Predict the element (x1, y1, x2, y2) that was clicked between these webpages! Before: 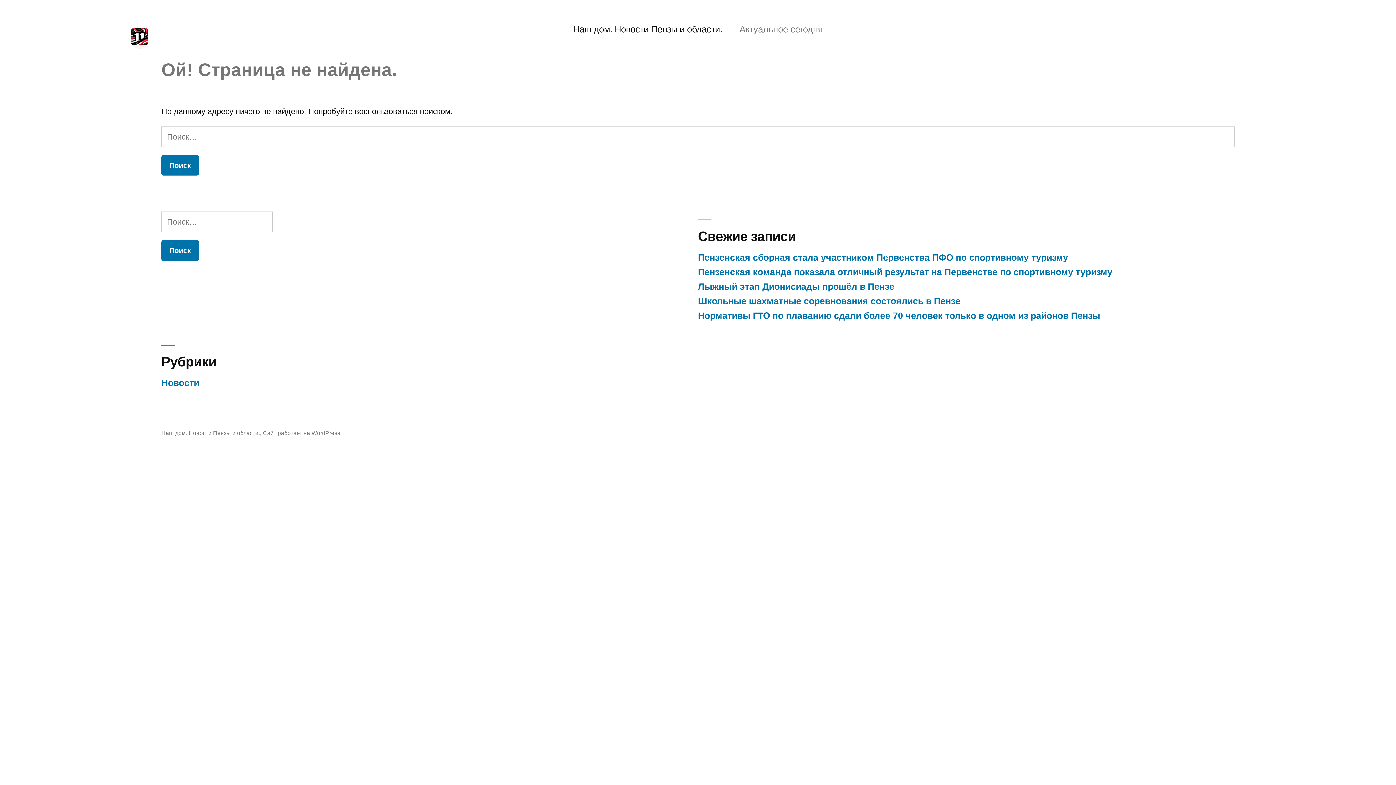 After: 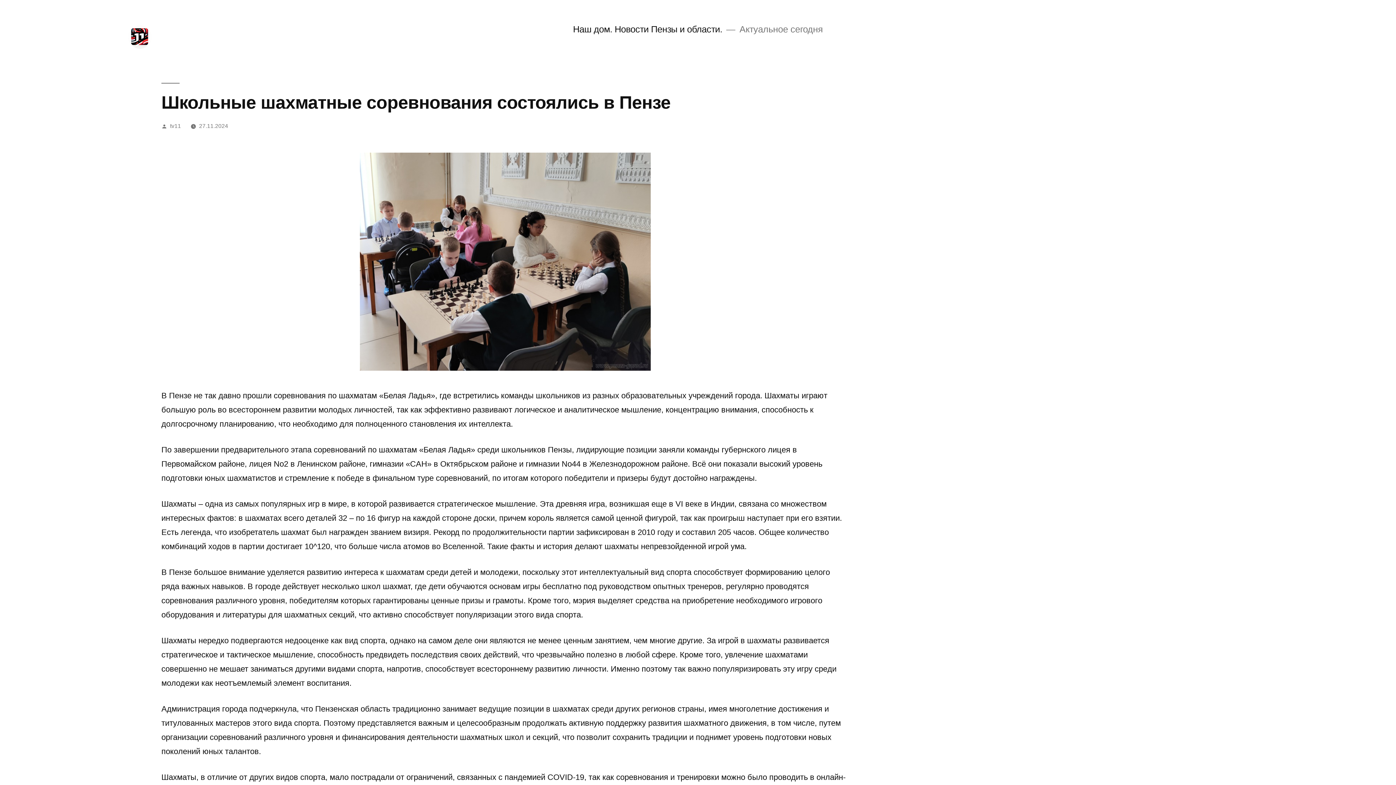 Action: bbox: (698, 296, 960, 306) label: Школьные шахматные соревнования состоялись в Пензе